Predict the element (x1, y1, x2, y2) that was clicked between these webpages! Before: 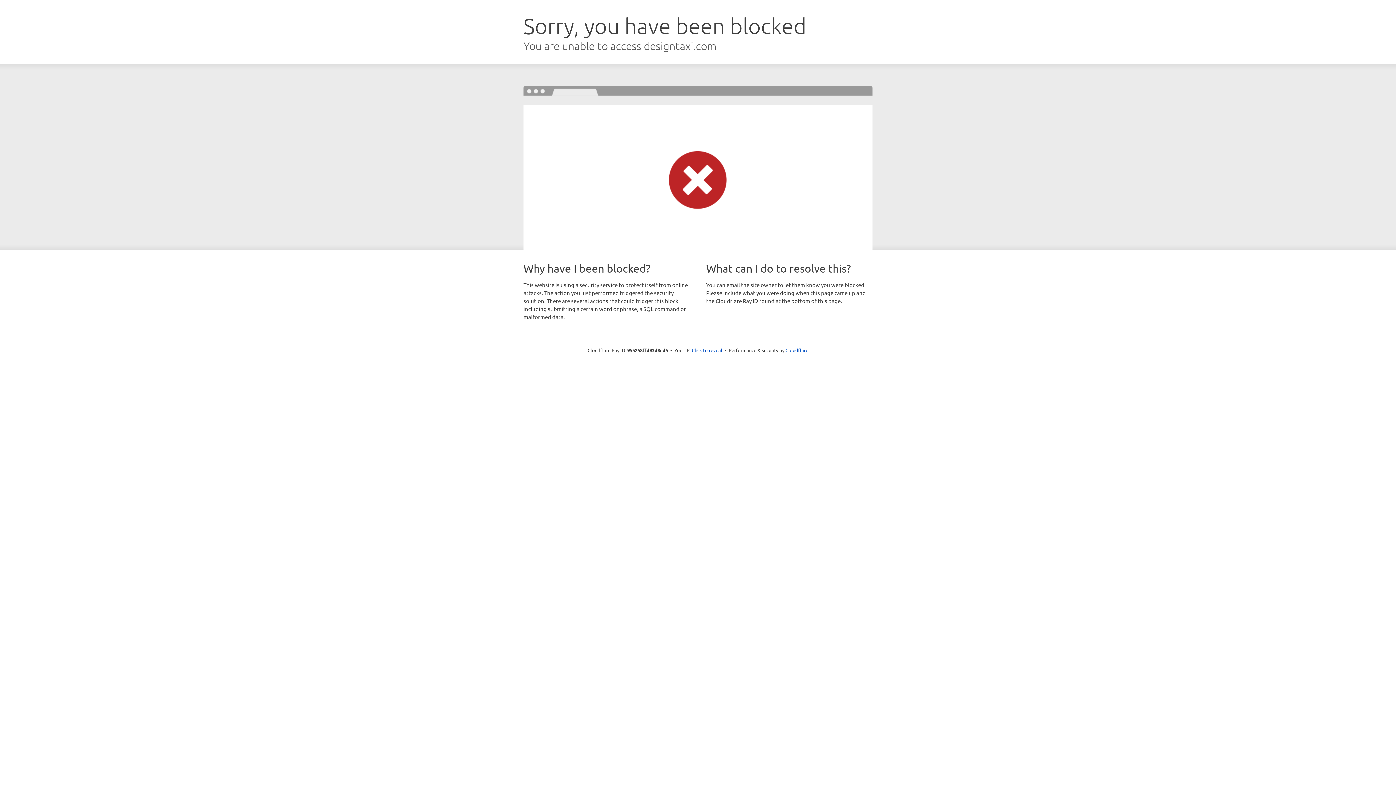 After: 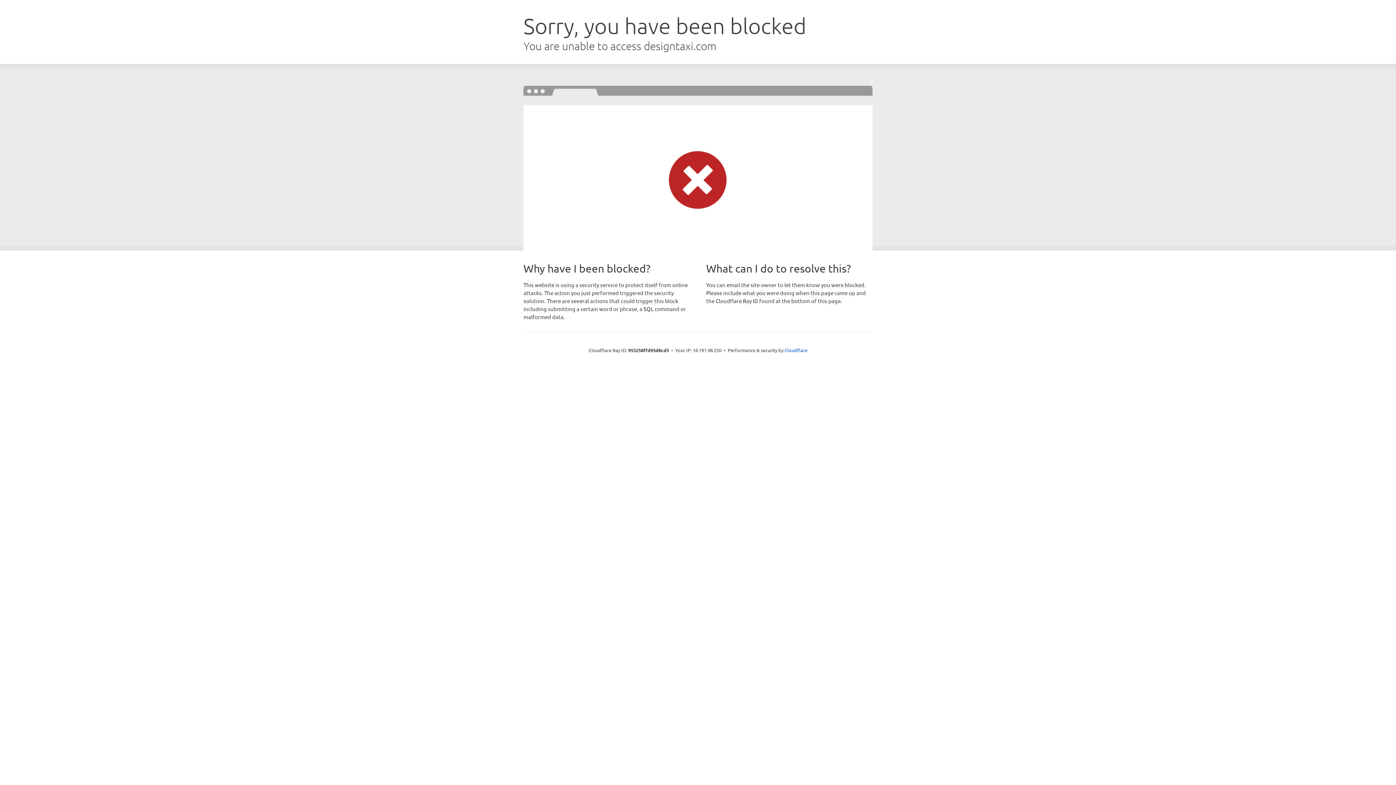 Action: label: Click to reveal bbox: (692, 346, 722, 353)